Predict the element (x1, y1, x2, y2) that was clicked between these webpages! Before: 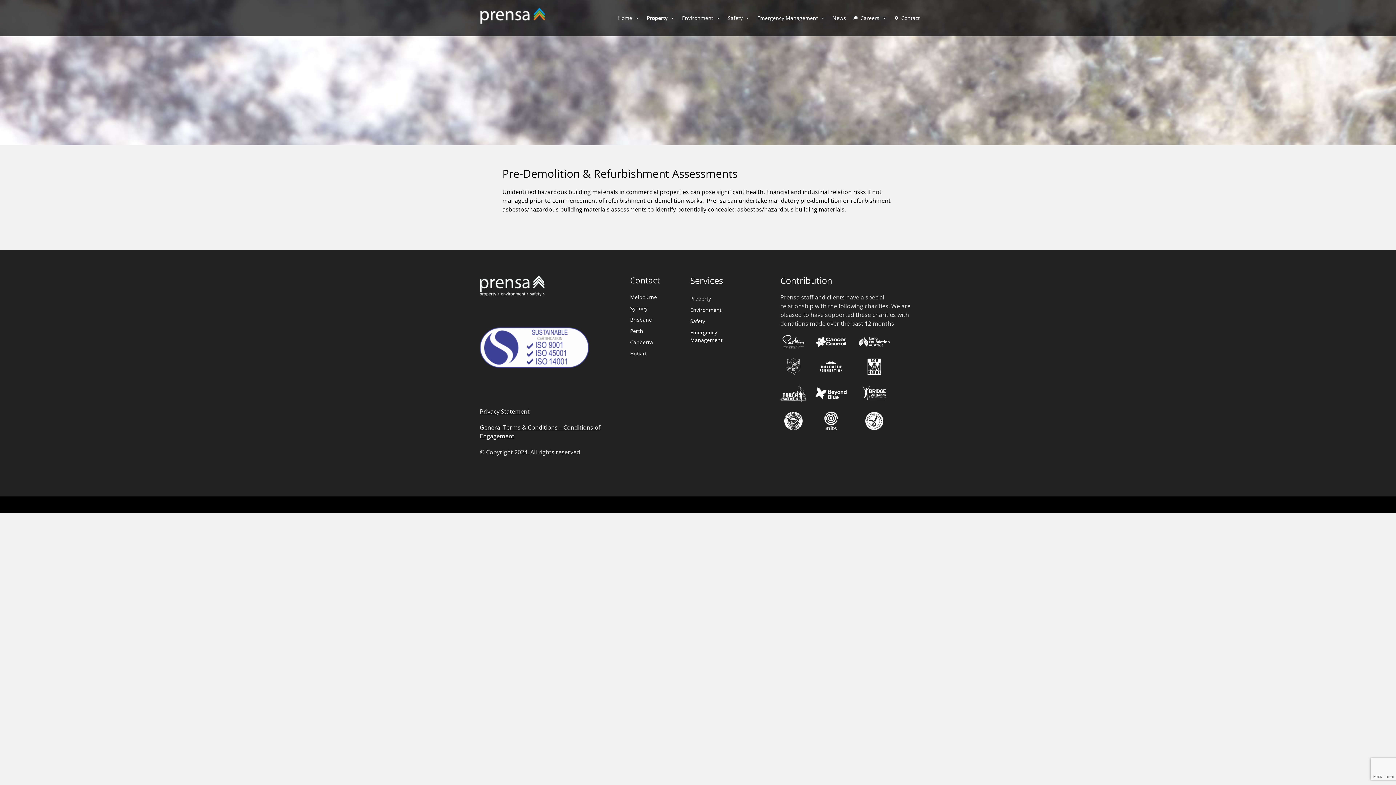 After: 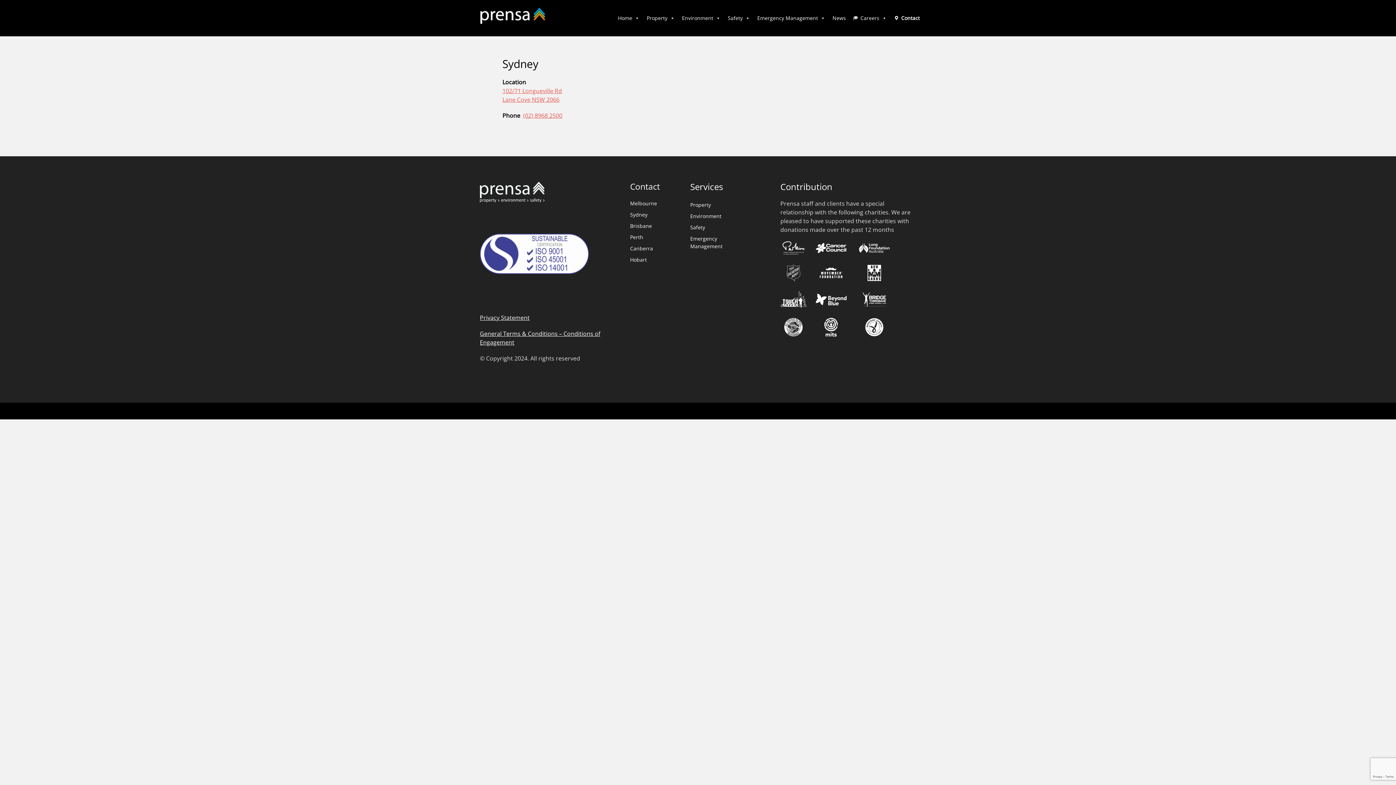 Action: bbox: (630, 305, 647, 312) label: Sydney